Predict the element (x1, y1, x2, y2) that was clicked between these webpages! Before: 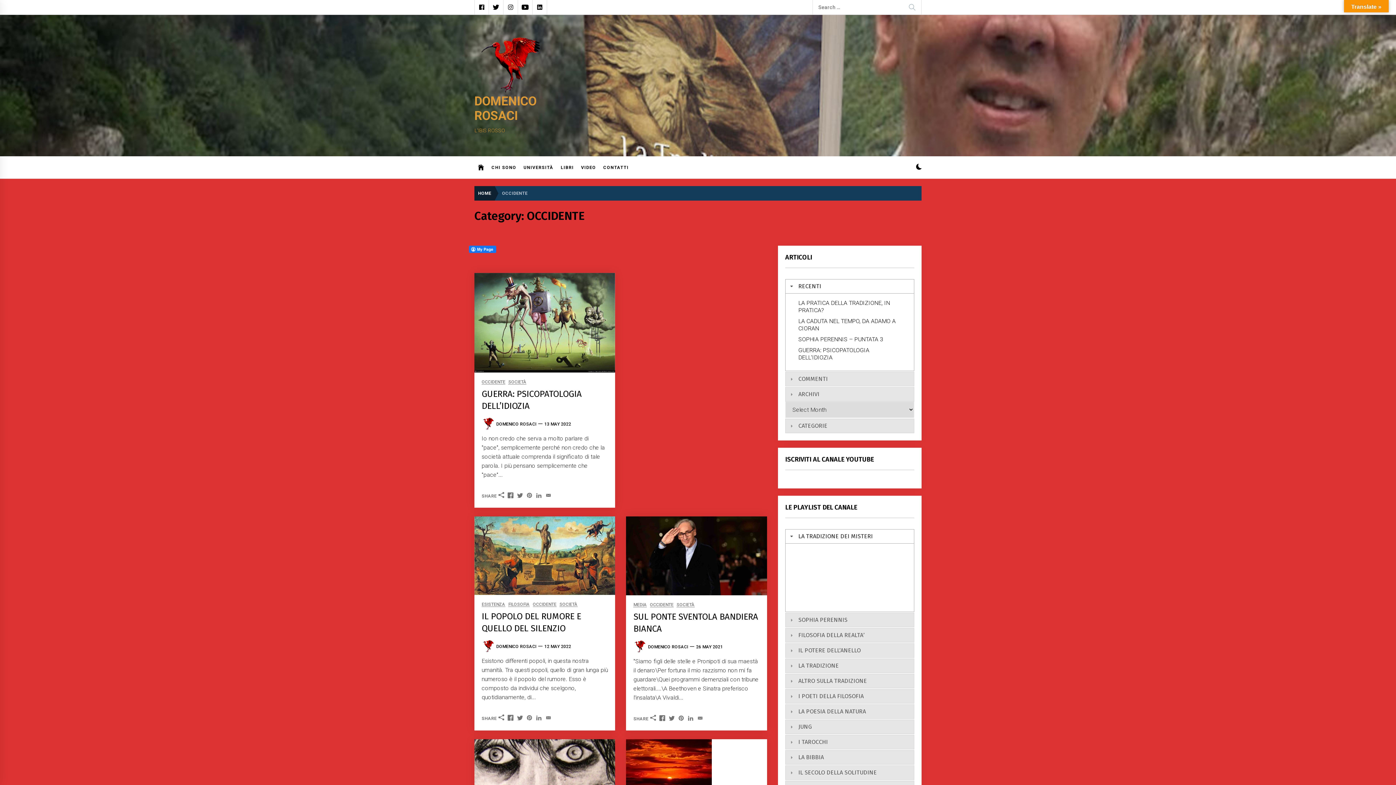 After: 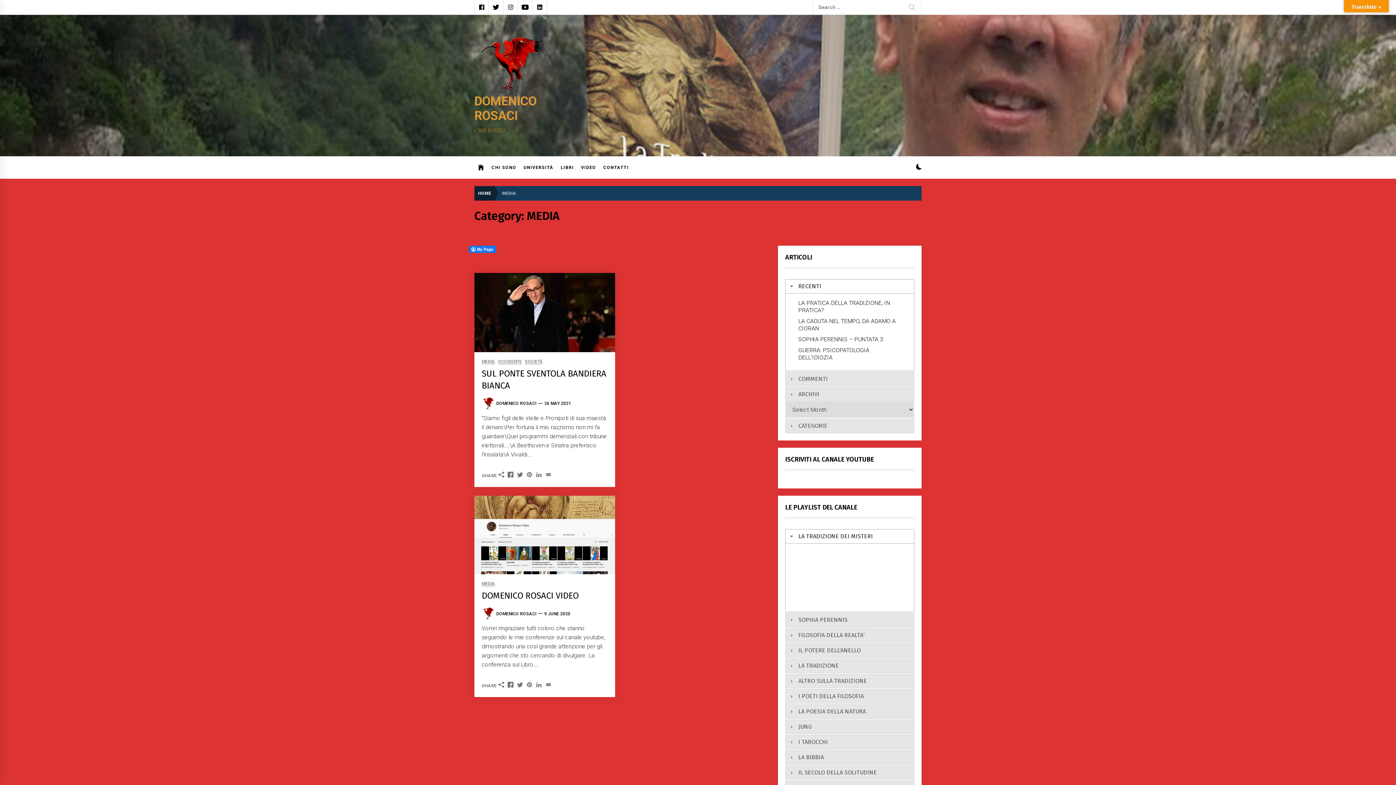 Action: label: MEDIA bbox: (633, 603, 647, 607)